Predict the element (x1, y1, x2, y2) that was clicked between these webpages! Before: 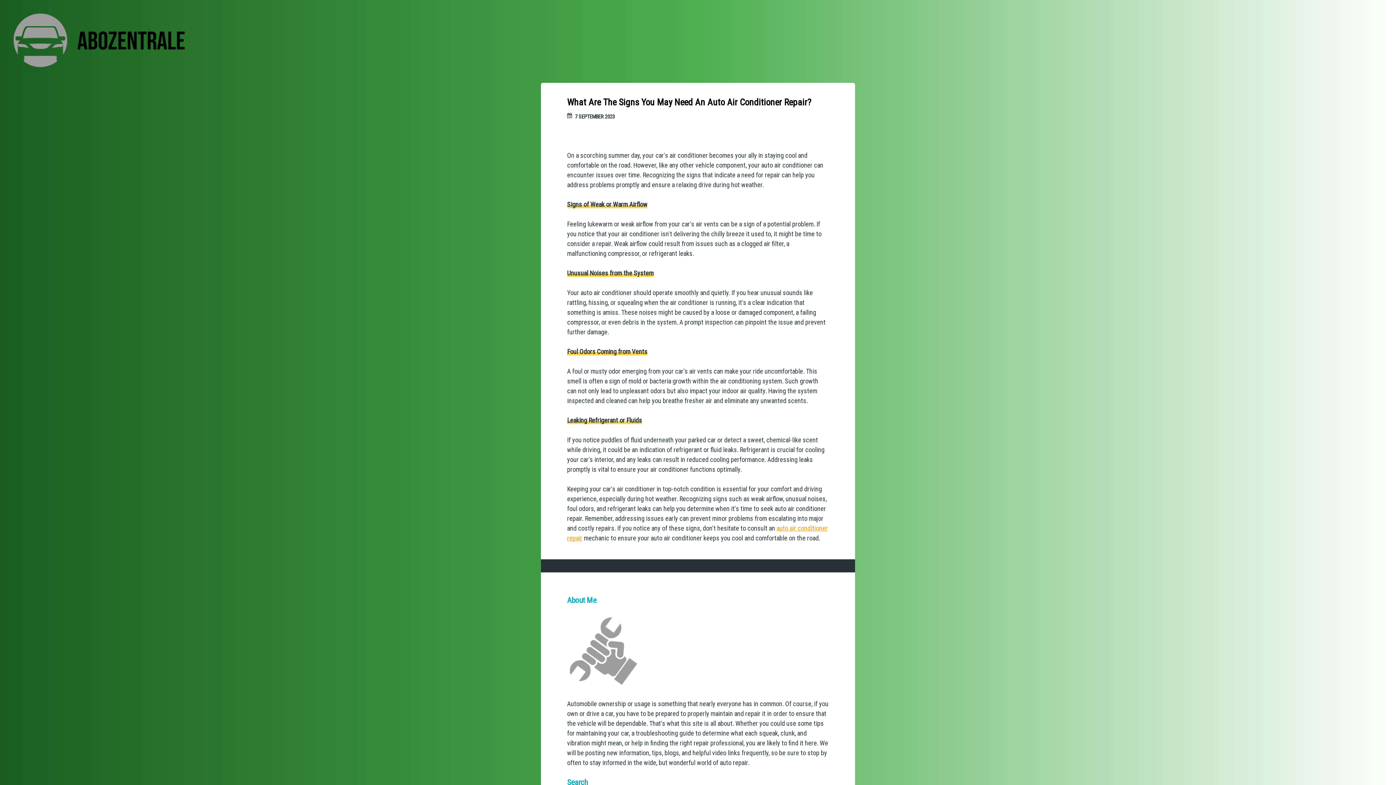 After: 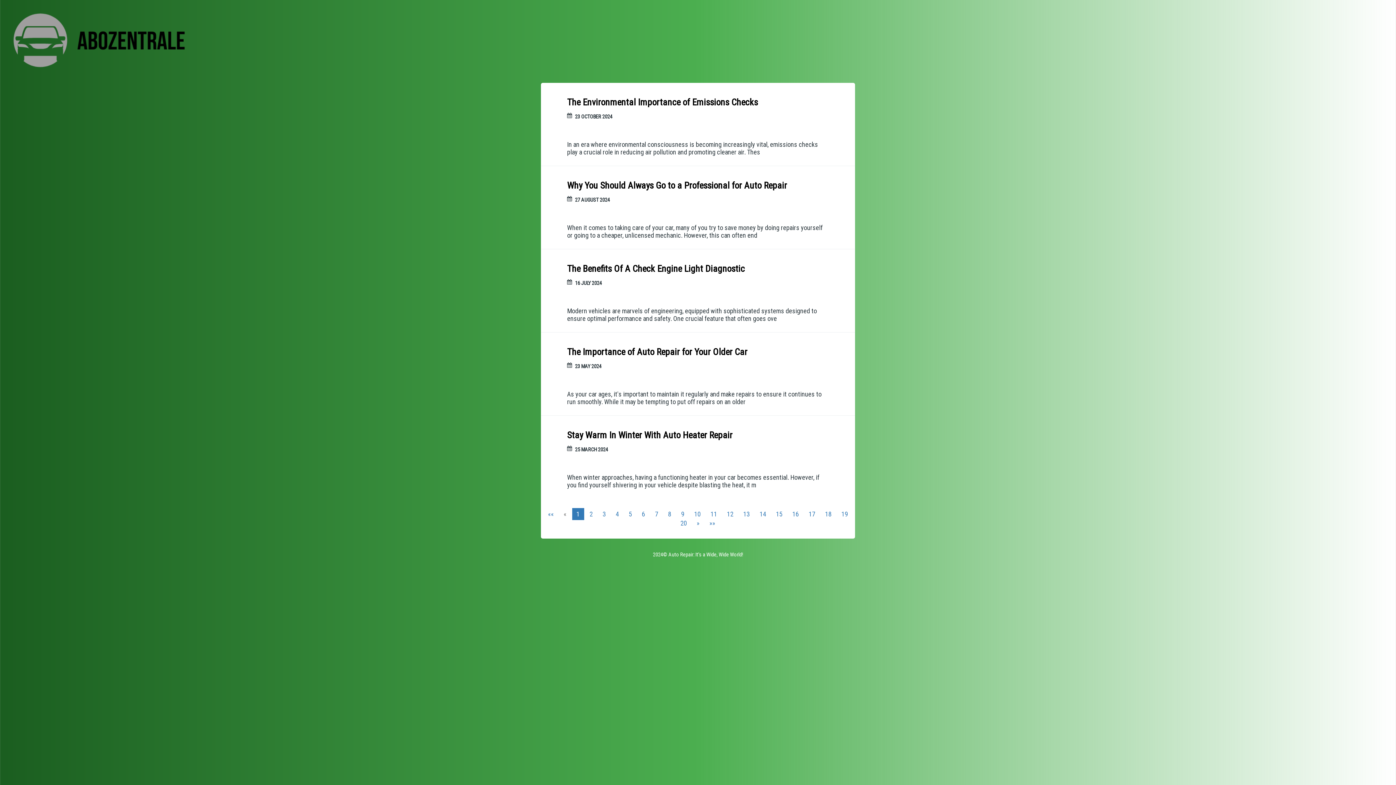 Action: bbox: (13, 13, 194, 69)